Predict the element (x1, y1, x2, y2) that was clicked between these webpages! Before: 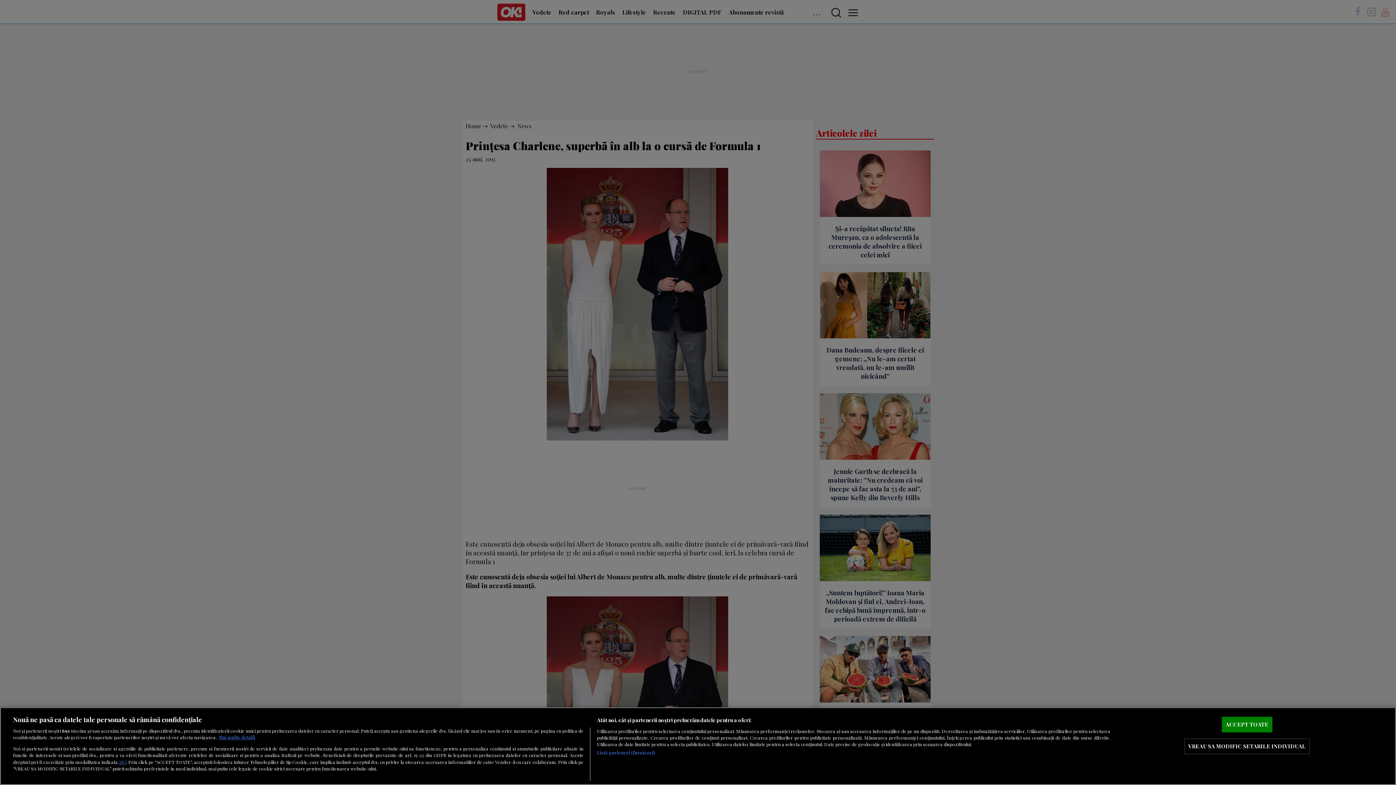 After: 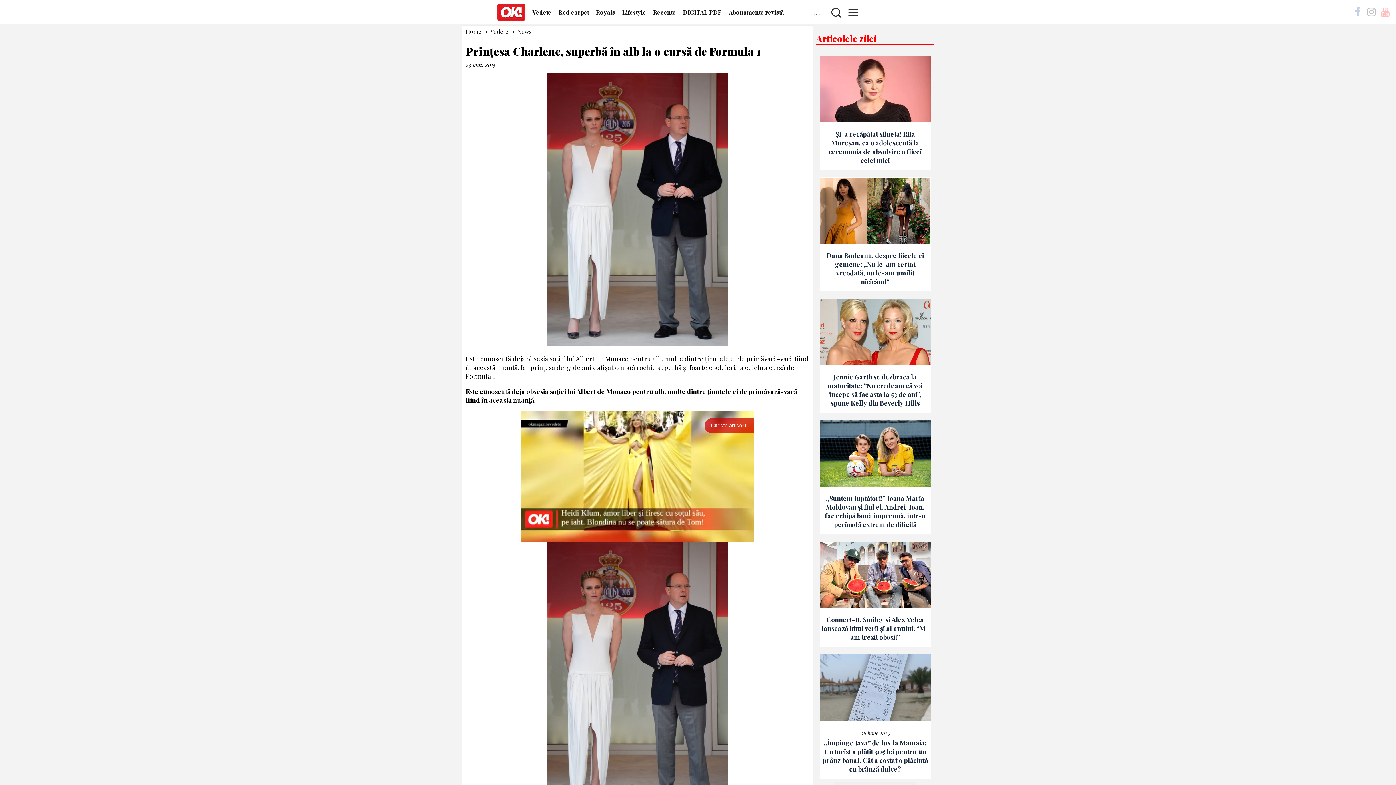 Action: bbox: (1222, 717, 1272, 732) label: ACCEPT TOATE